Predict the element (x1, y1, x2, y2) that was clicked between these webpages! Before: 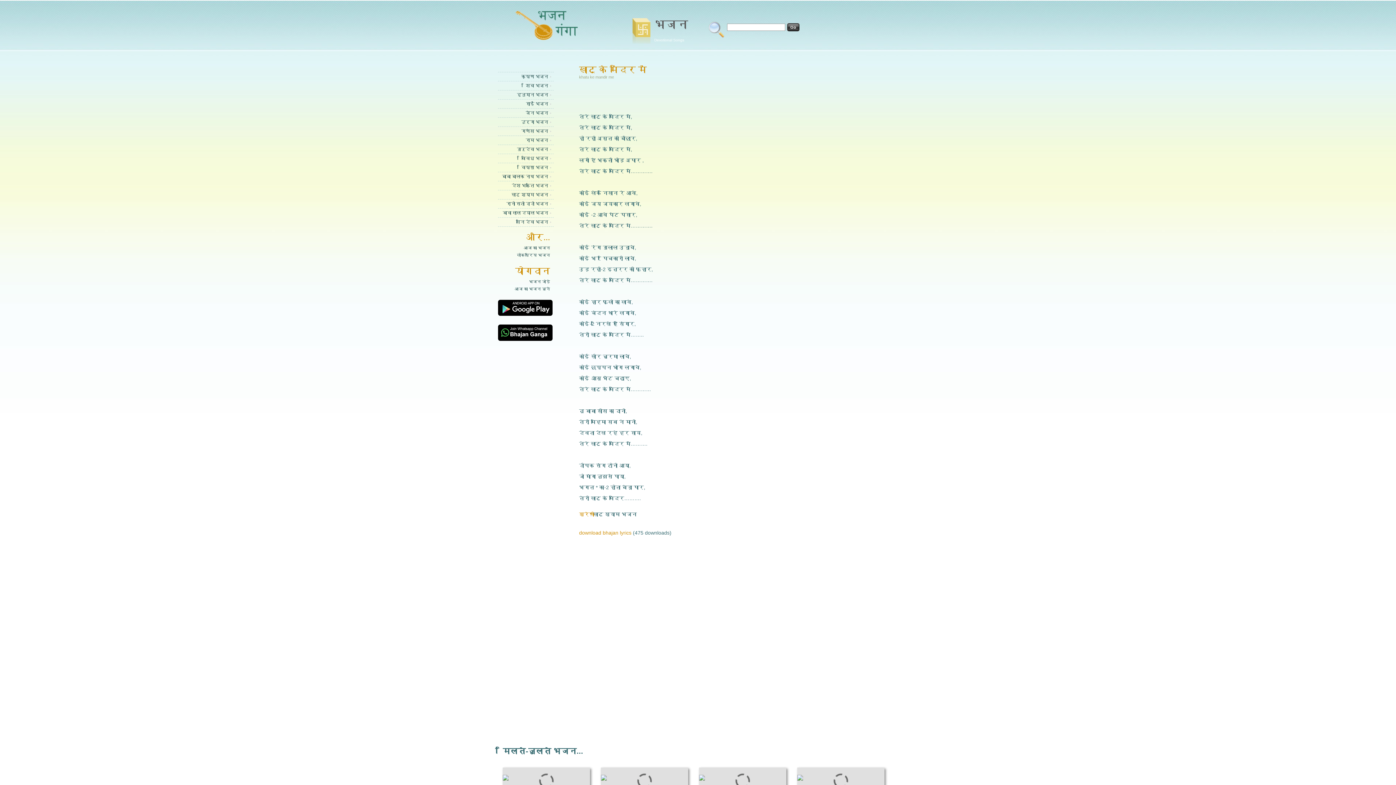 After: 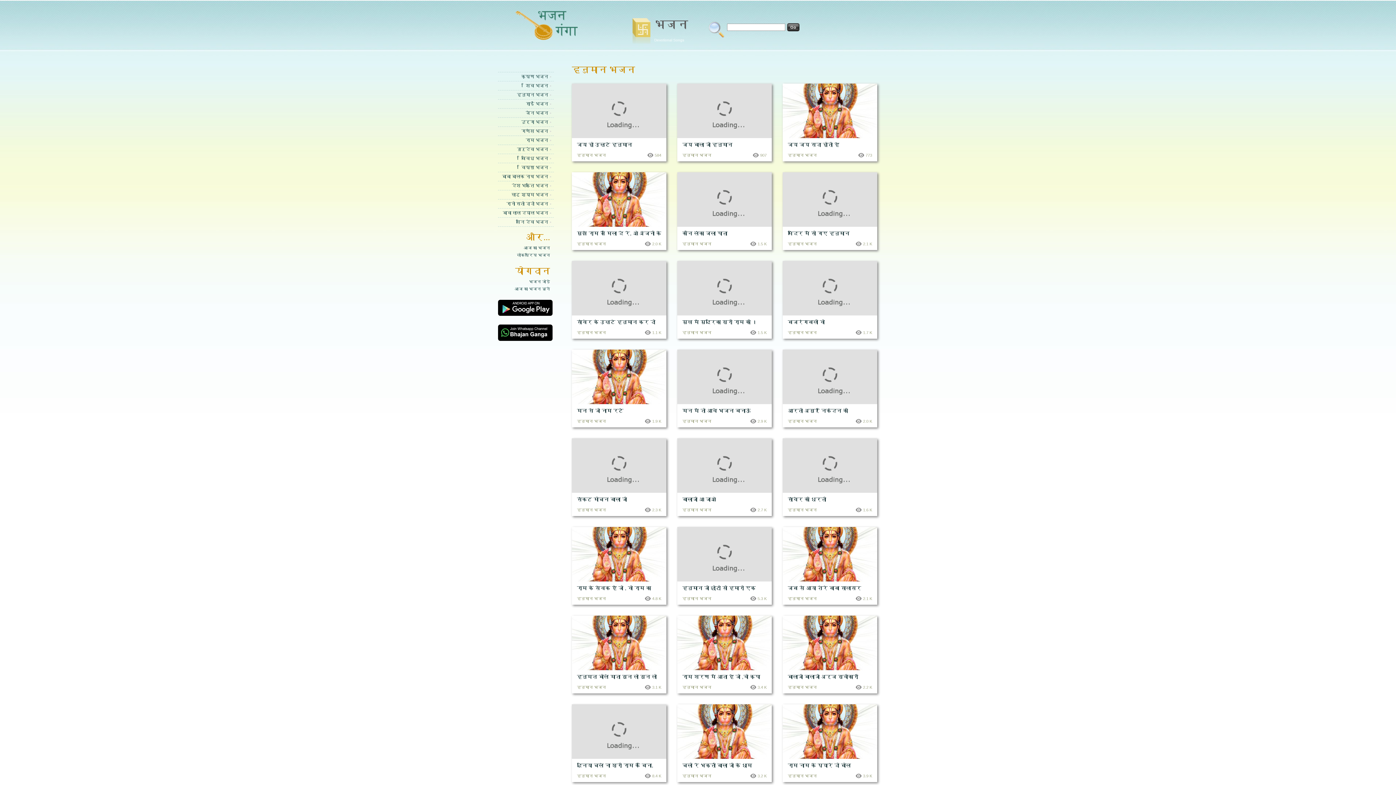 Action: bbox: (498, 90, 553, 99) label: हनुमान भजन